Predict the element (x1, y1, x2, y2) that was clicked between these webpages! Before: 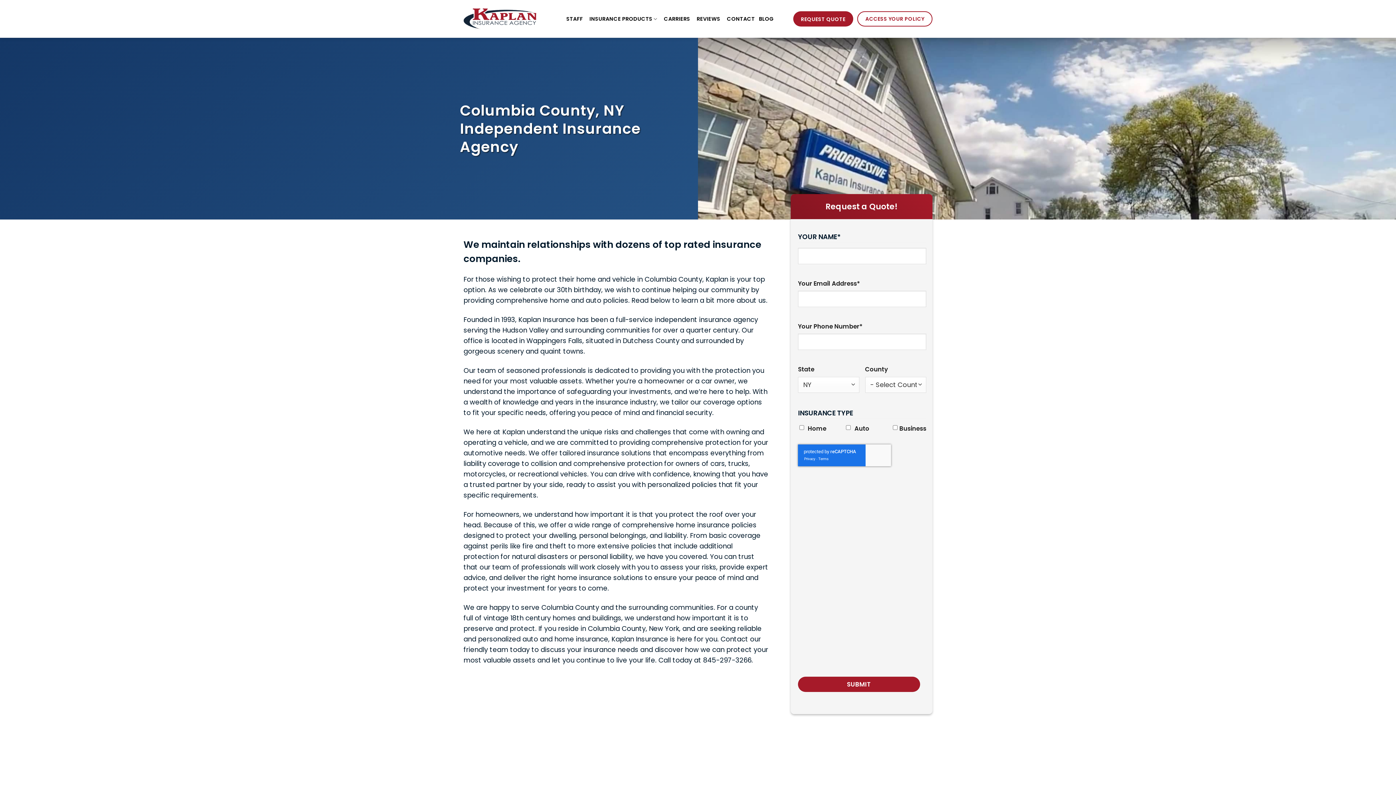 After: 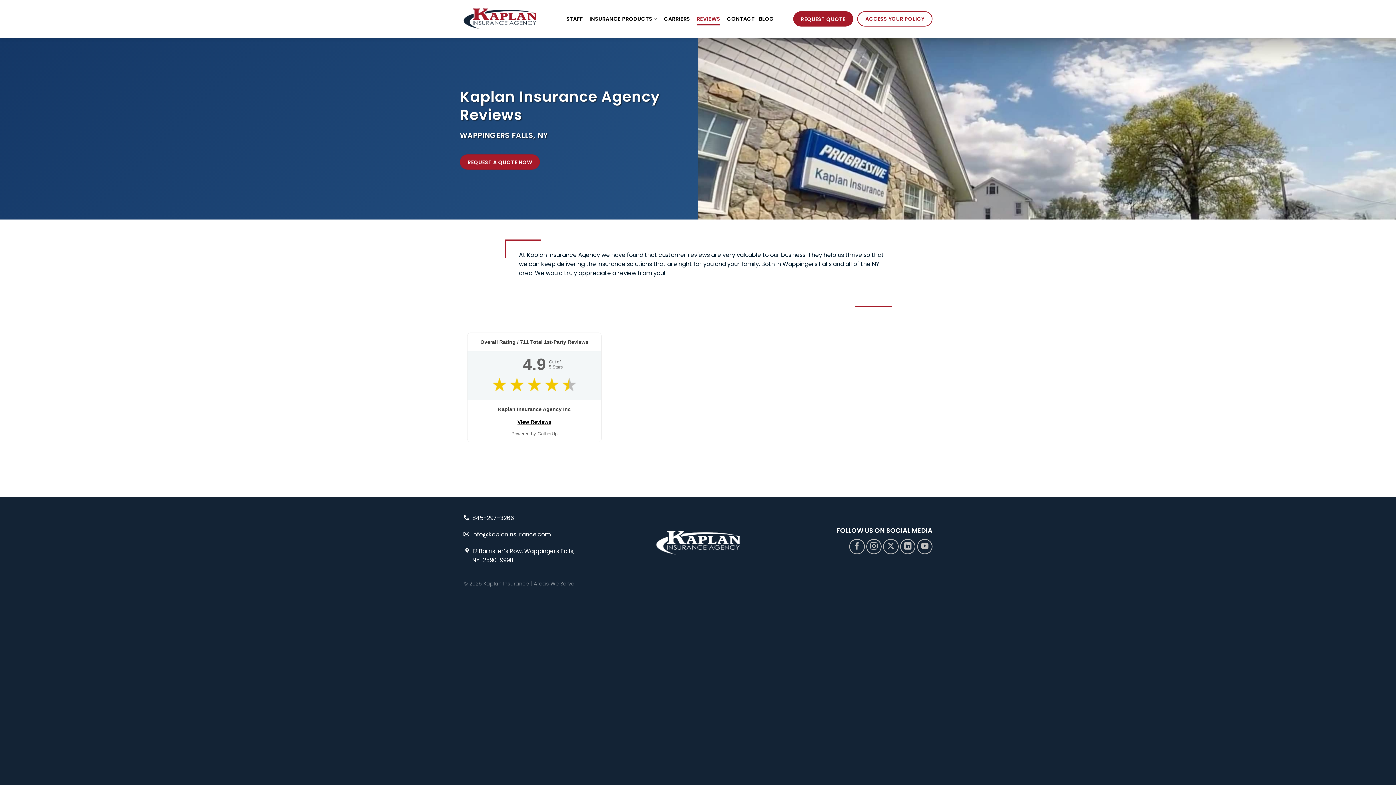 Action: label: REVIEWS bbox: (696, 12, 720, 25)